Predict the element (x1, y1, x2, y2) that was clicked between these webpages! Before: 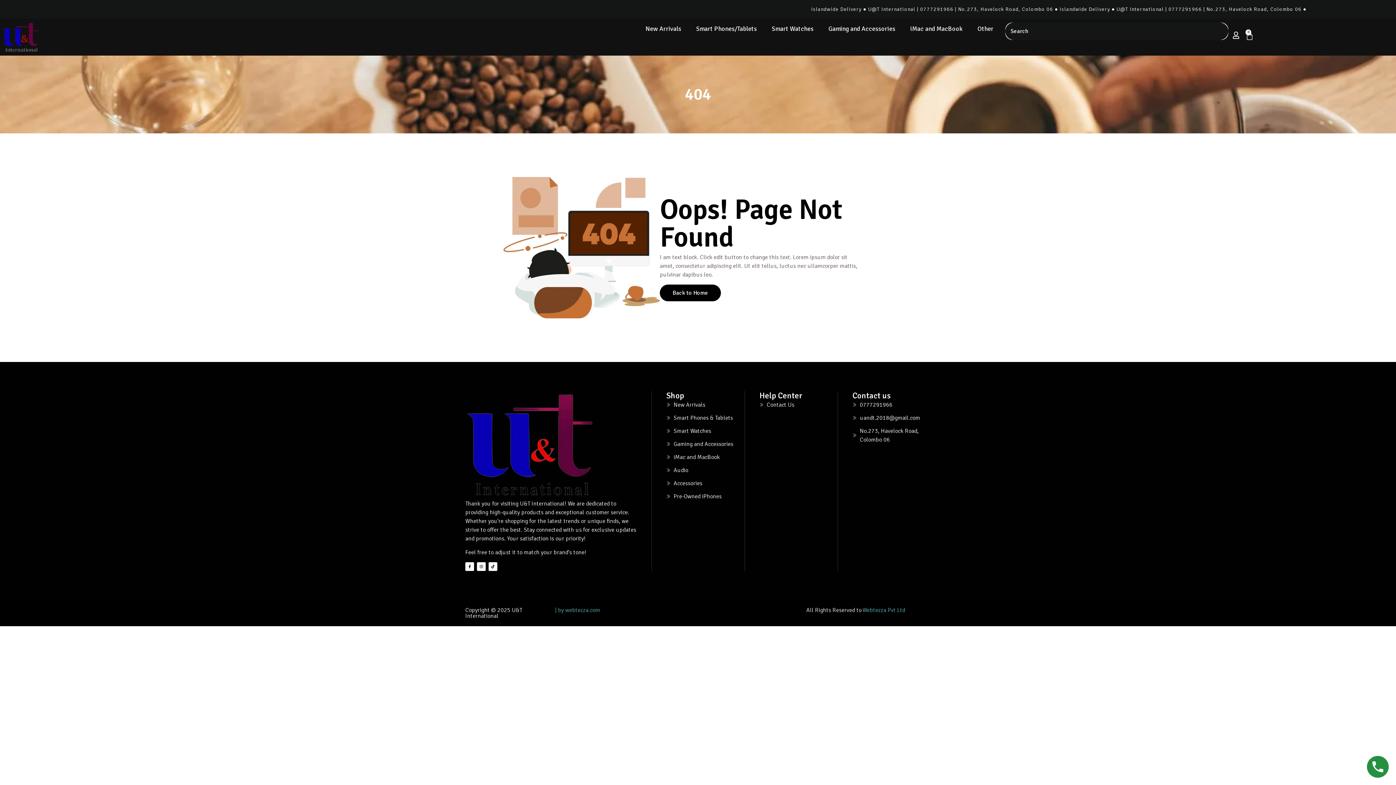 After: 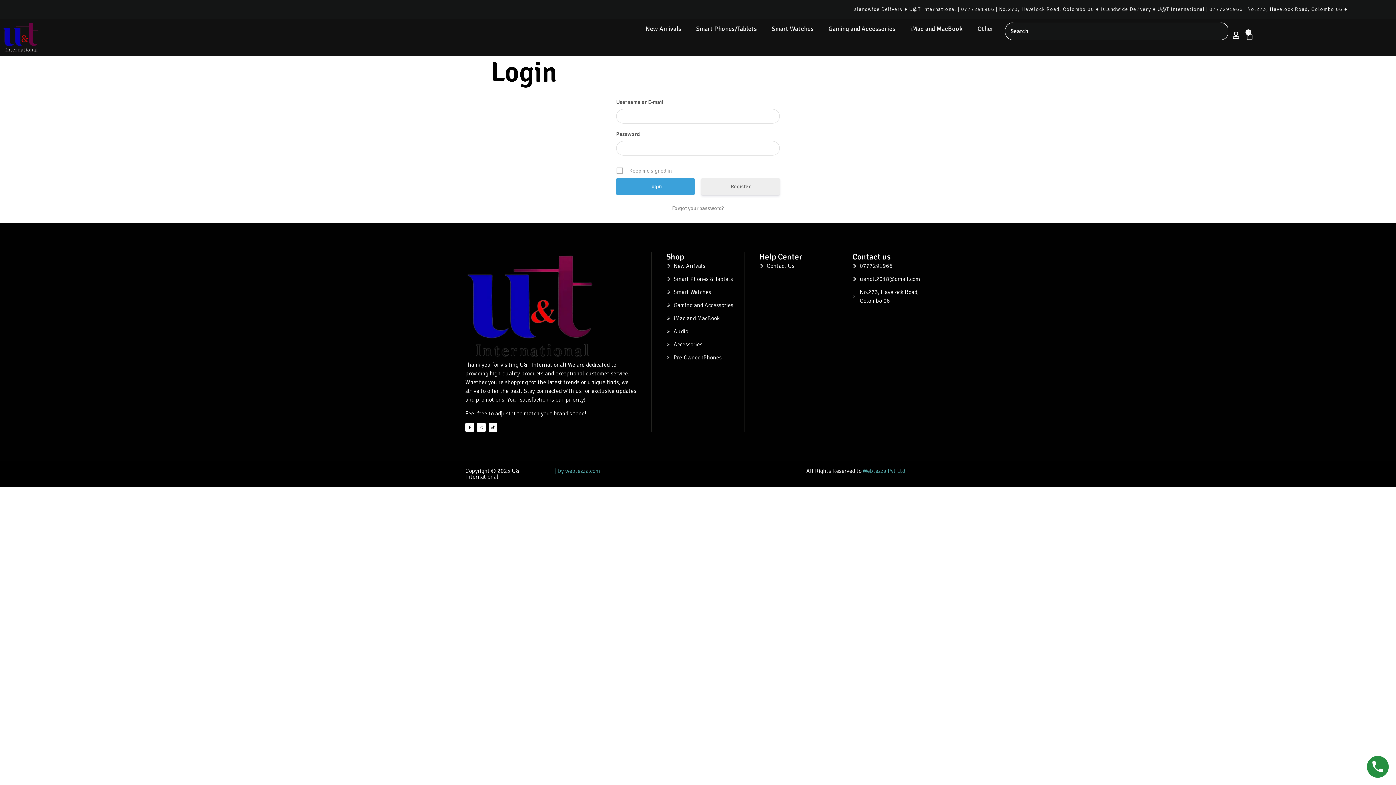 Action: bbox: (1231, 31, 1245, 38)